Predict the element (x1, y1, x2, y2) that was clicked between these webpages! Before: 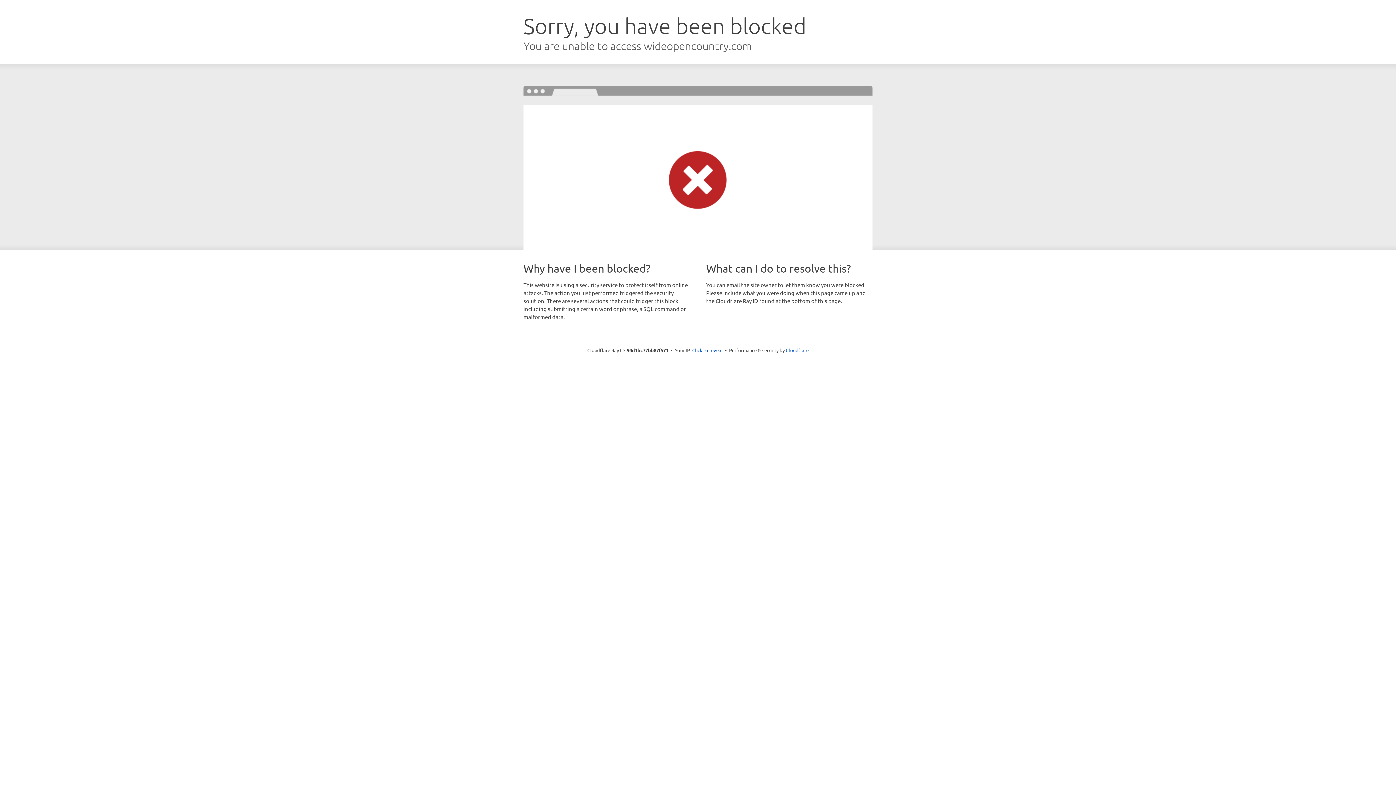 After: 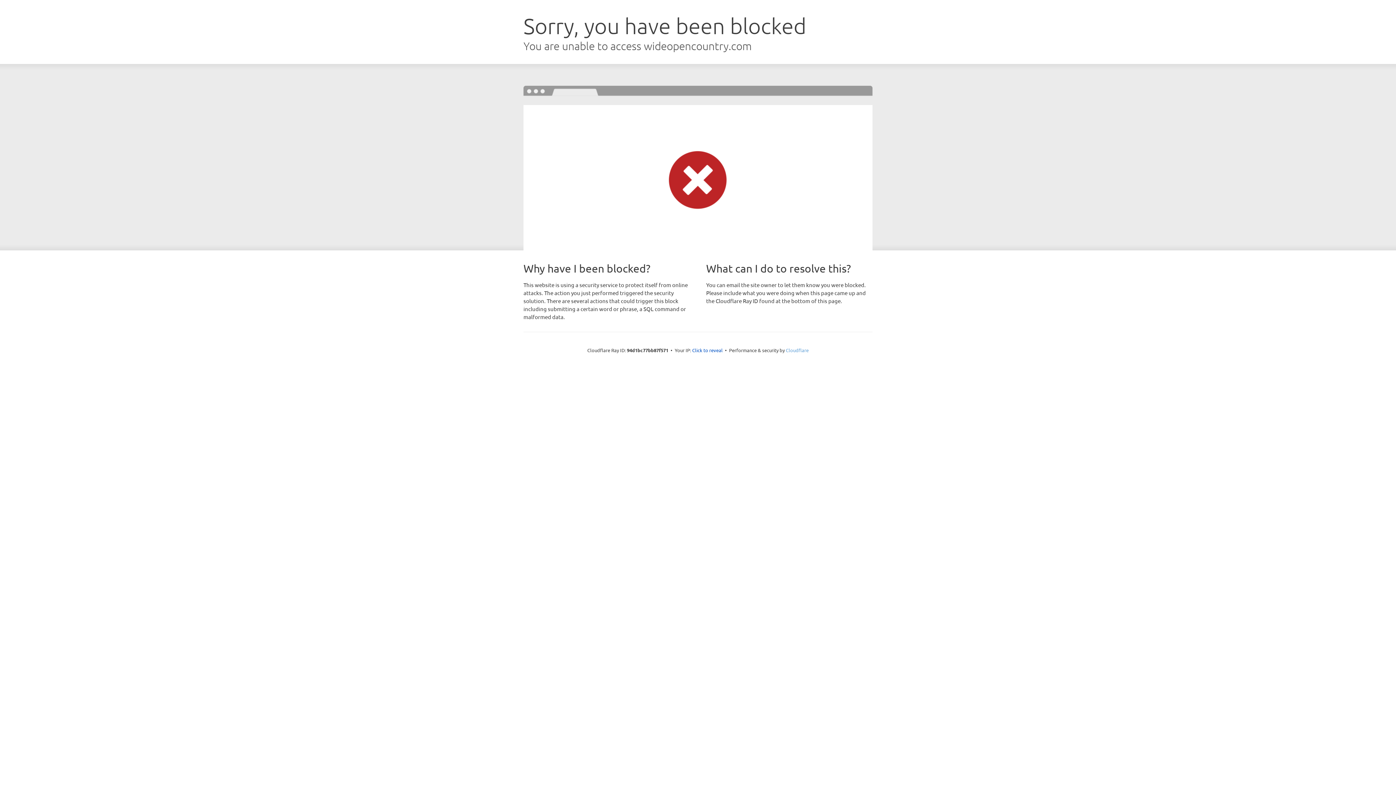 Action: bbox: (786, 347, 808, 353) label: Cloudflare